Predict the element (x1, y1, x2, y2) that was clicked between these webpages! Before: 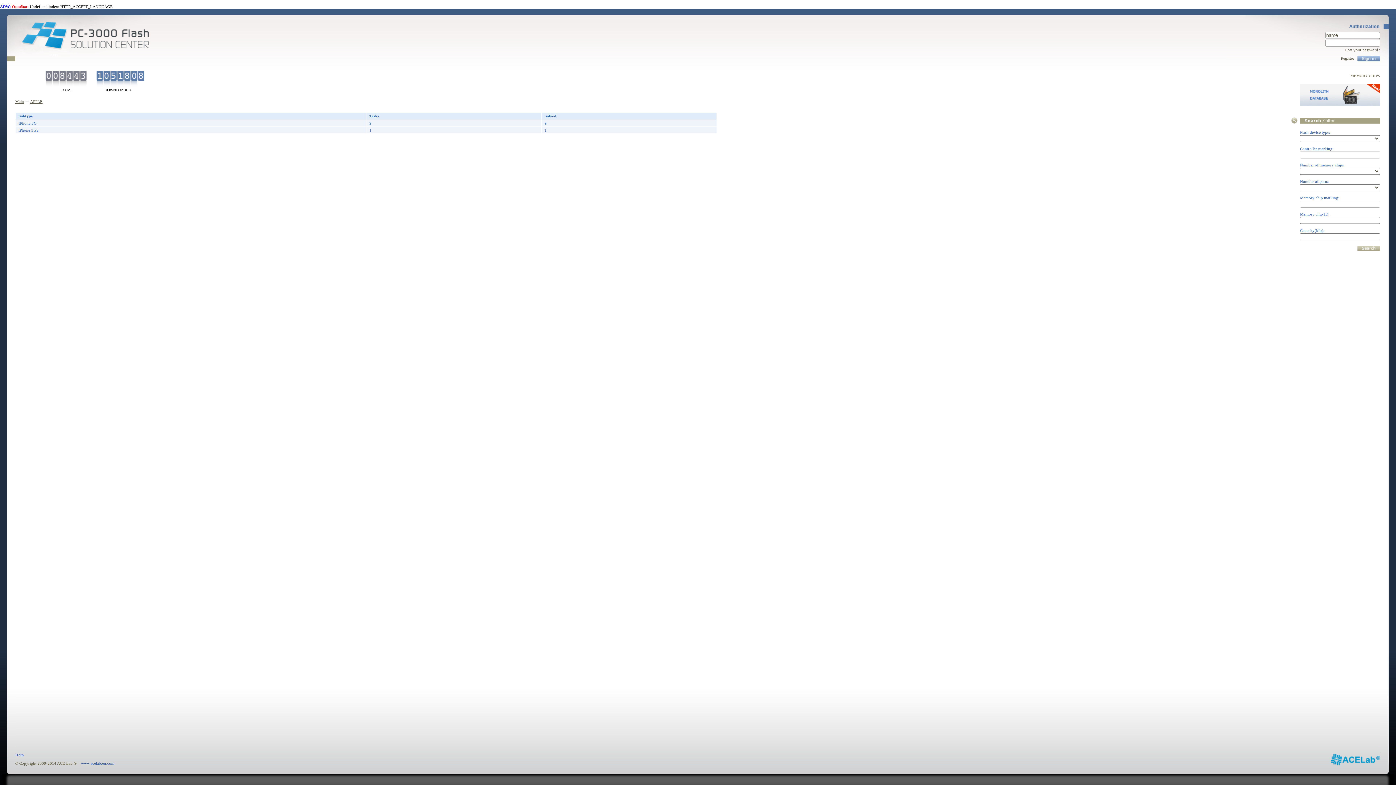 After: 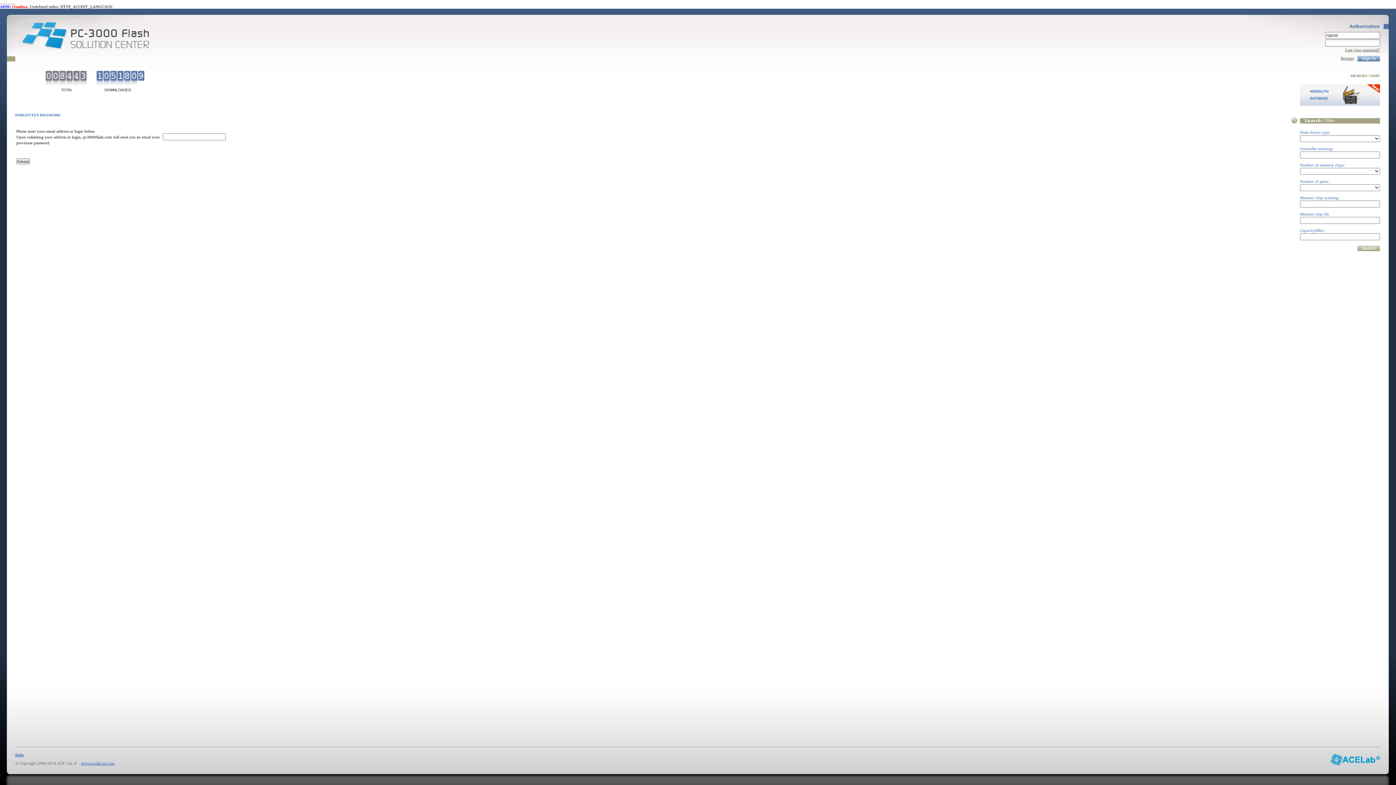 Action: bbox: (1345, 47, 1380, 52) label: Lost your password?